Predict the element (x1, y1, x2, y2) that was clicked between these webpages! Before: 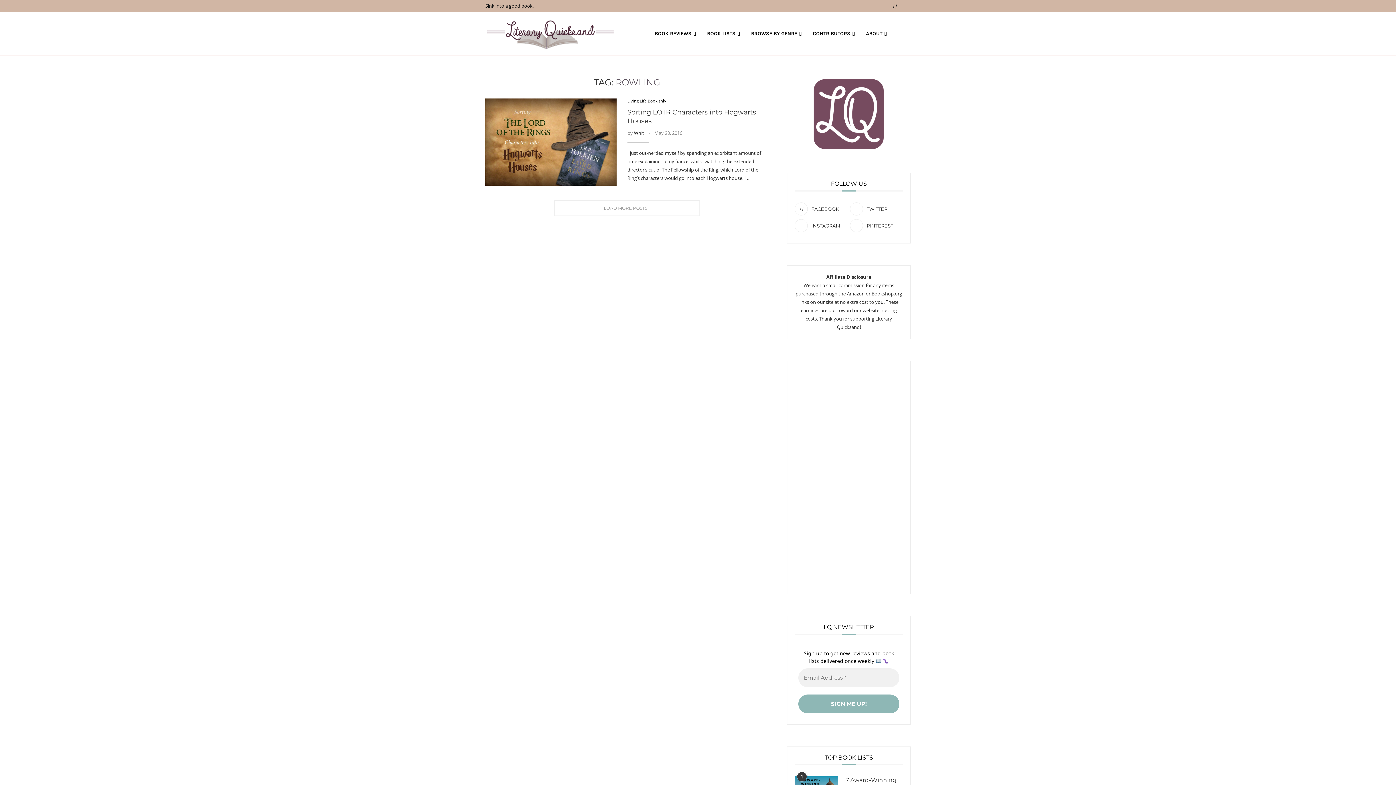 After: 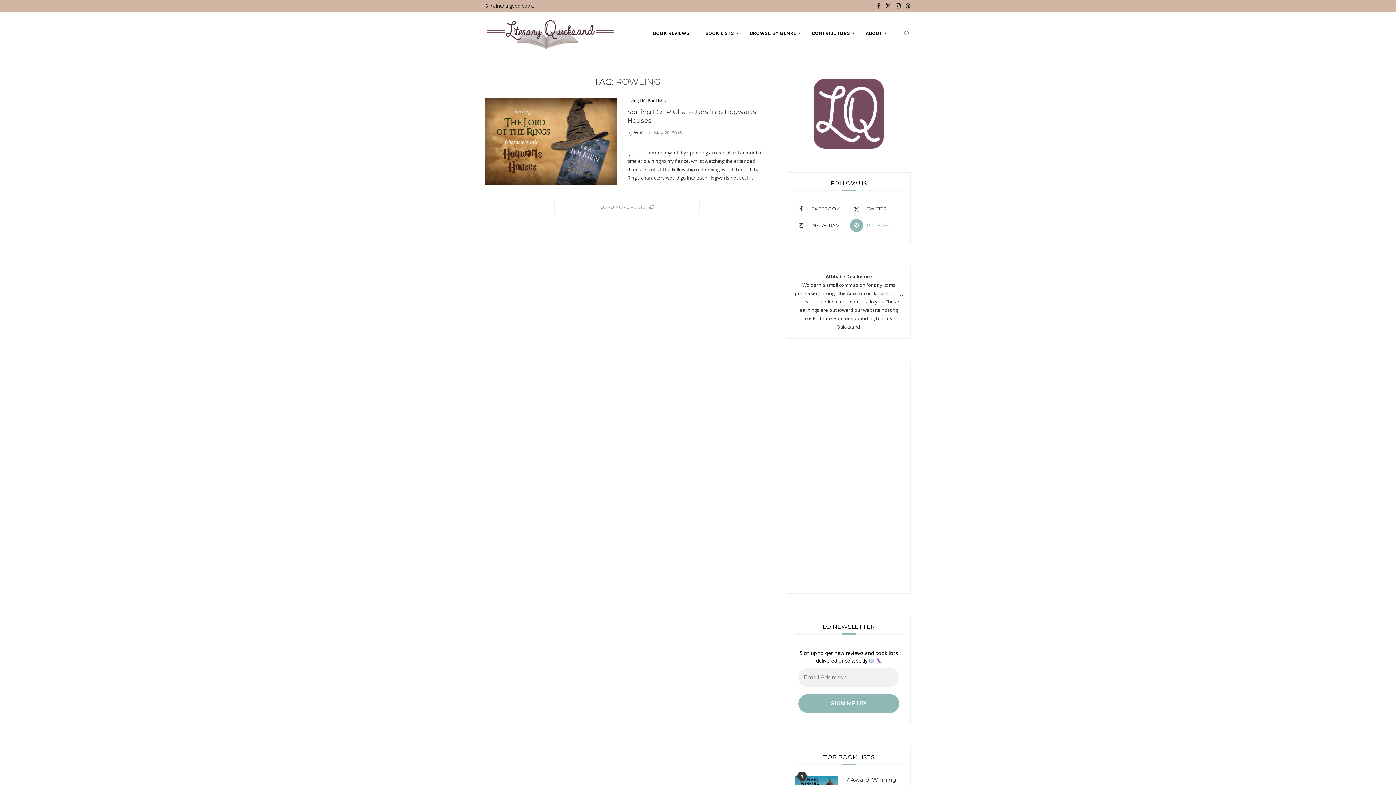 Action: bbox: (850, 219, 903, 232) label: Pinterest